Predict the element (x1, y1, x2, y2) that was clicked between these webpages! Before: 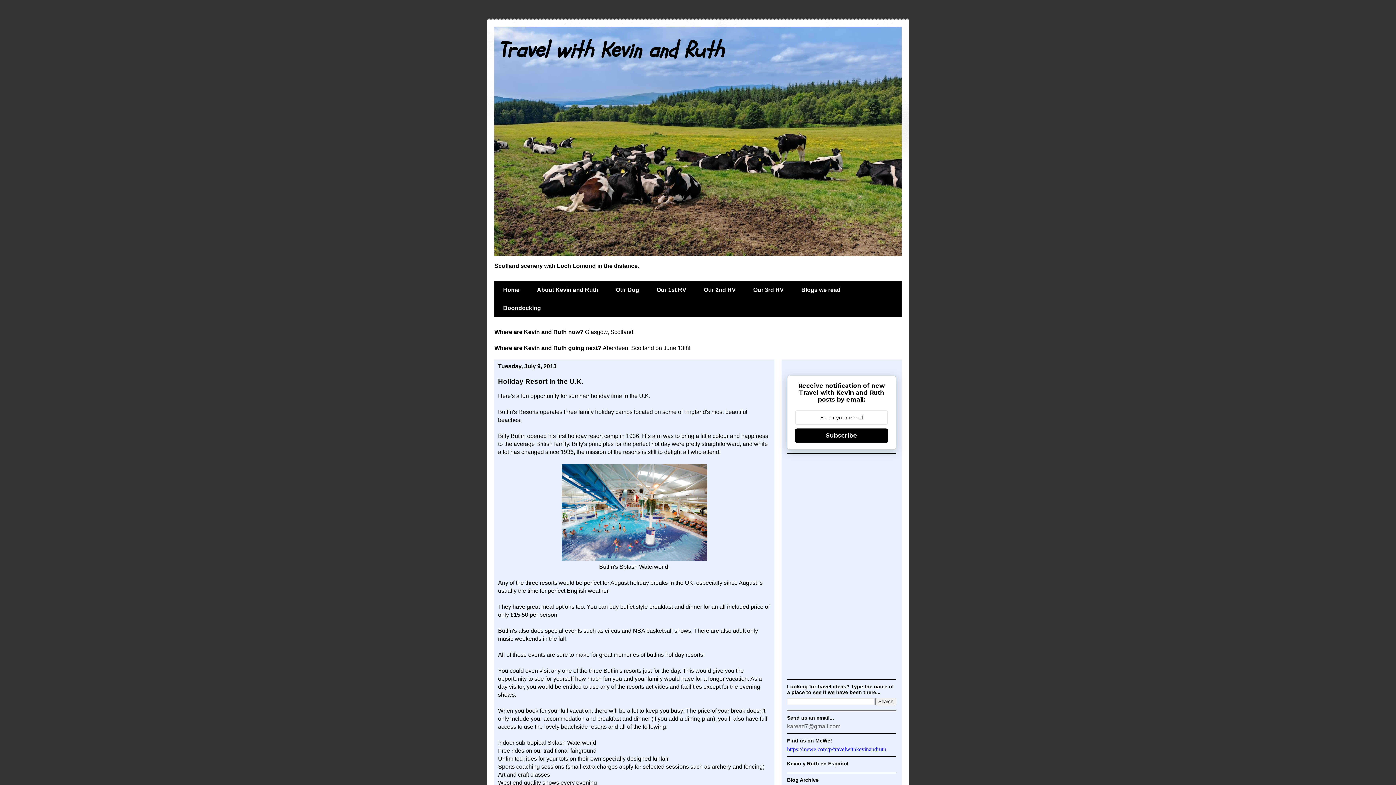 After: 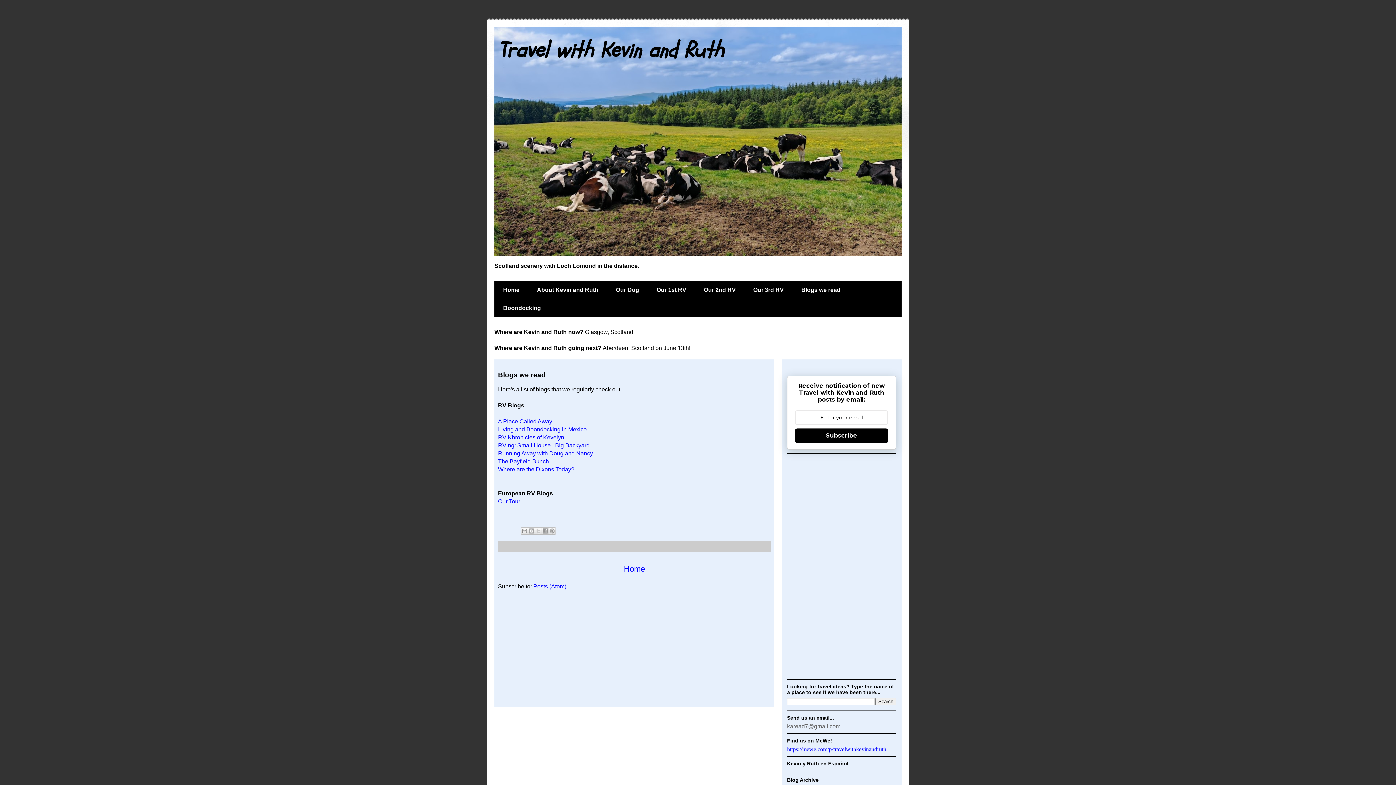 Action: label: Blogs we read bbox: (792, 281, 849, 299)